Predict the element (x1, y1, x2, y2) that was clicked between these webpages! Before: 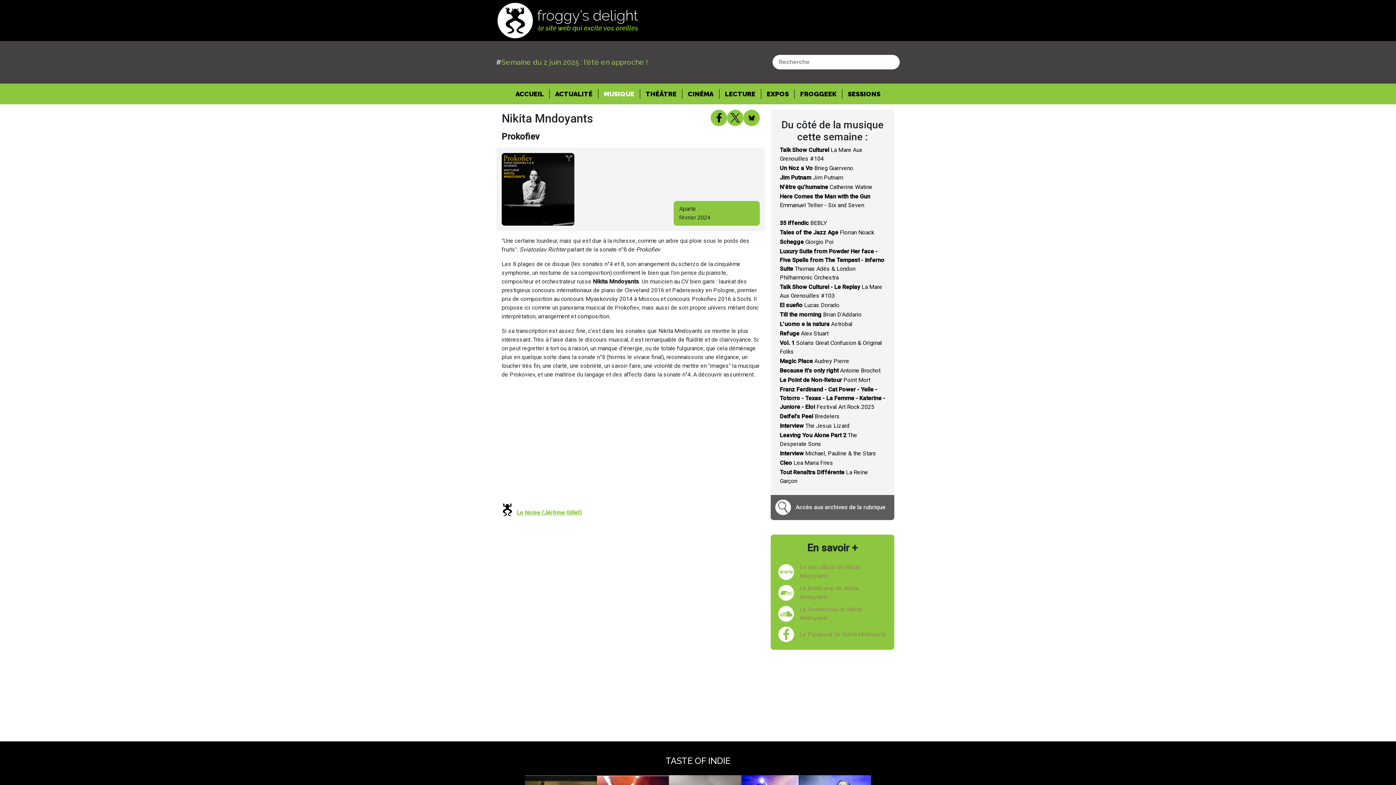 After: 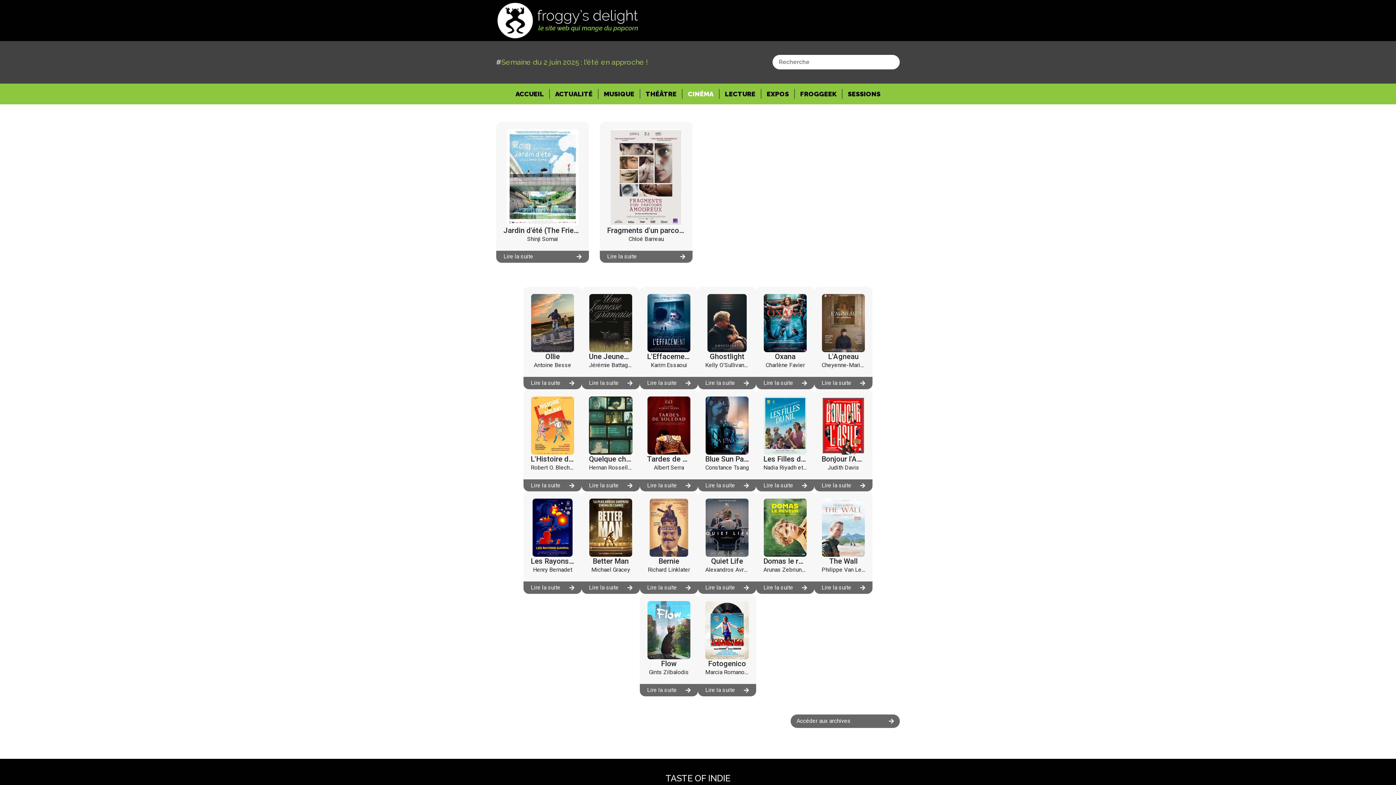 Action: label: CINÉMA bbox: (682, 88, 719, 98)